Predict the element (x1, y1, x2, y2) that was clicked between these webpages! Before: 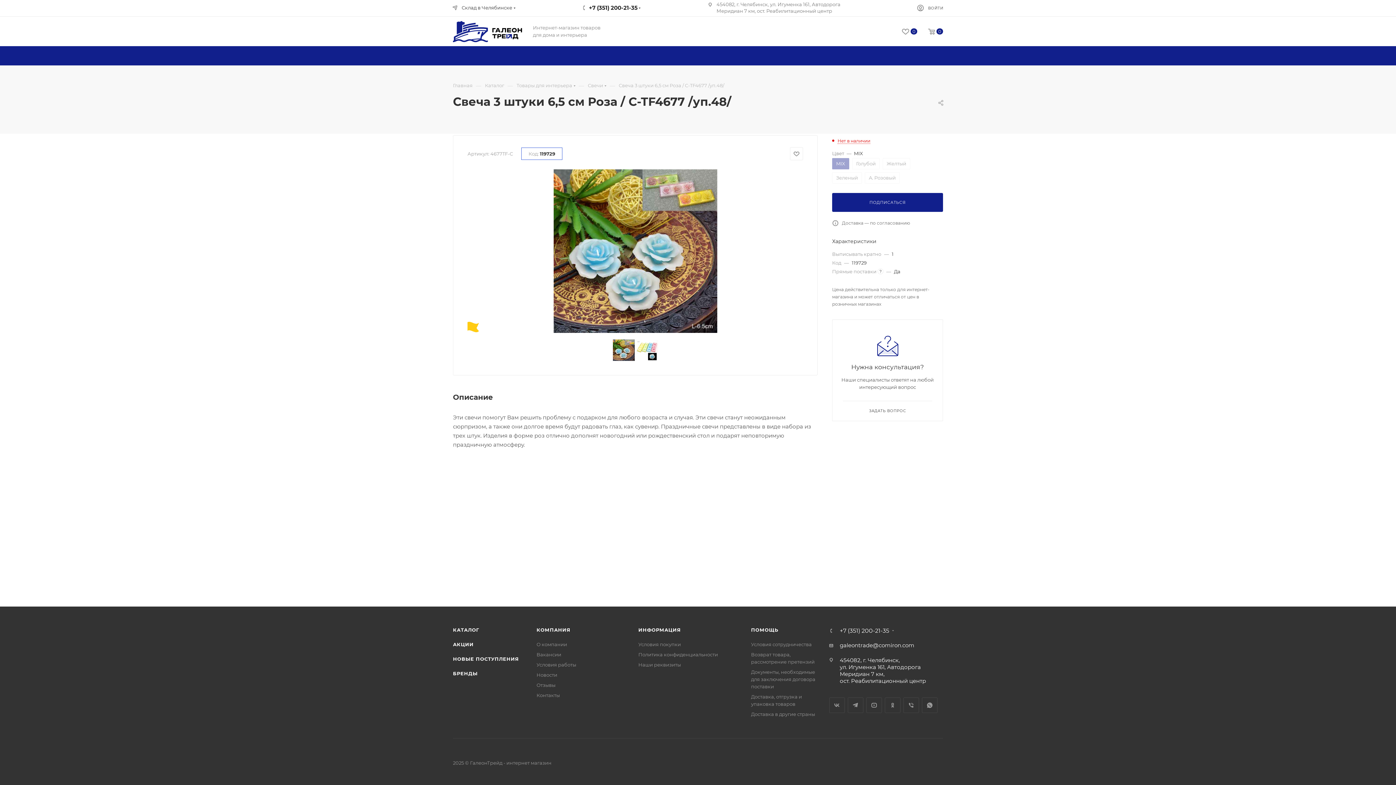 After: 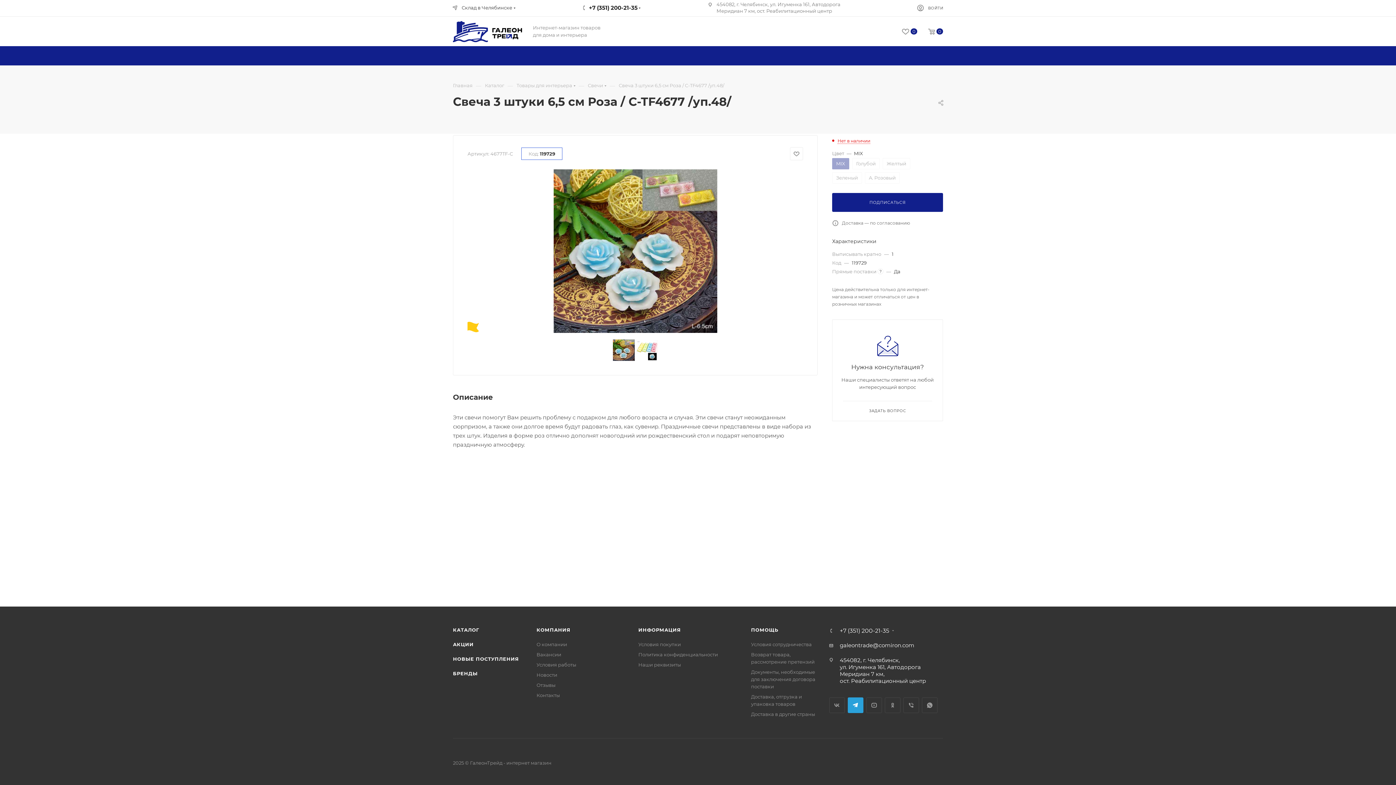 Action: label: Telegram bbox: (848, 697, 863, 713)